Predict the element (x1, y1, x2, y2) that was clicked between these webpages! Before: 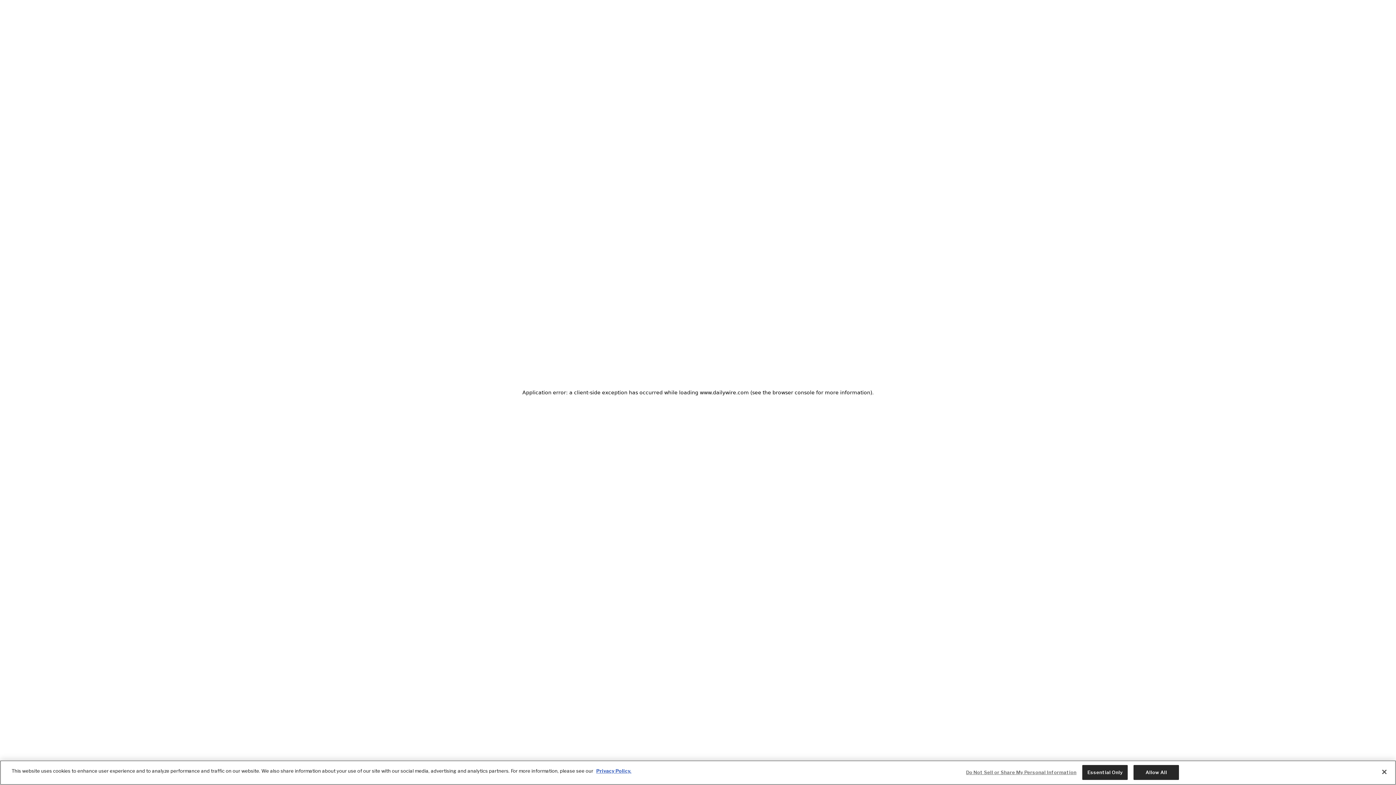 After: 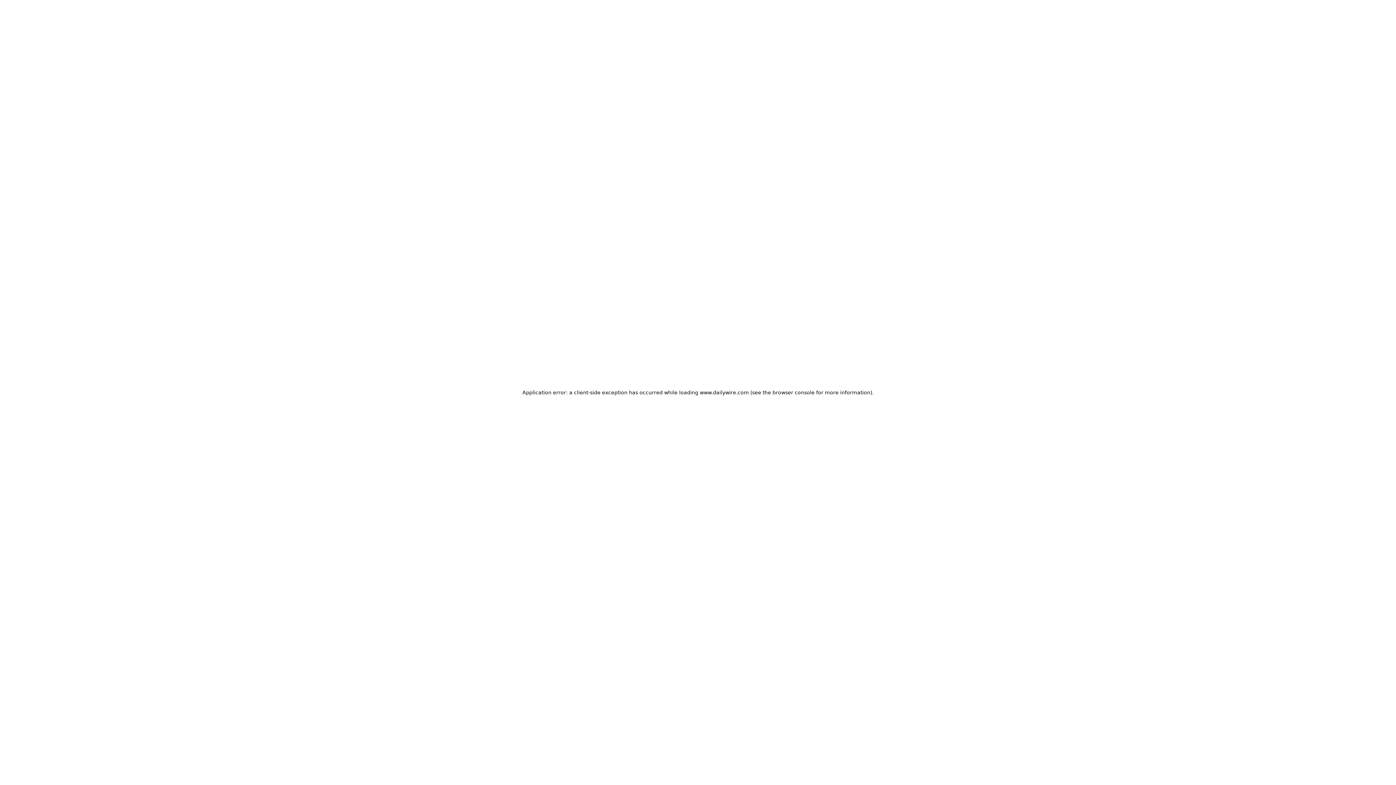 Action: bbox: (1376, 764, 1392, 780) label: Close